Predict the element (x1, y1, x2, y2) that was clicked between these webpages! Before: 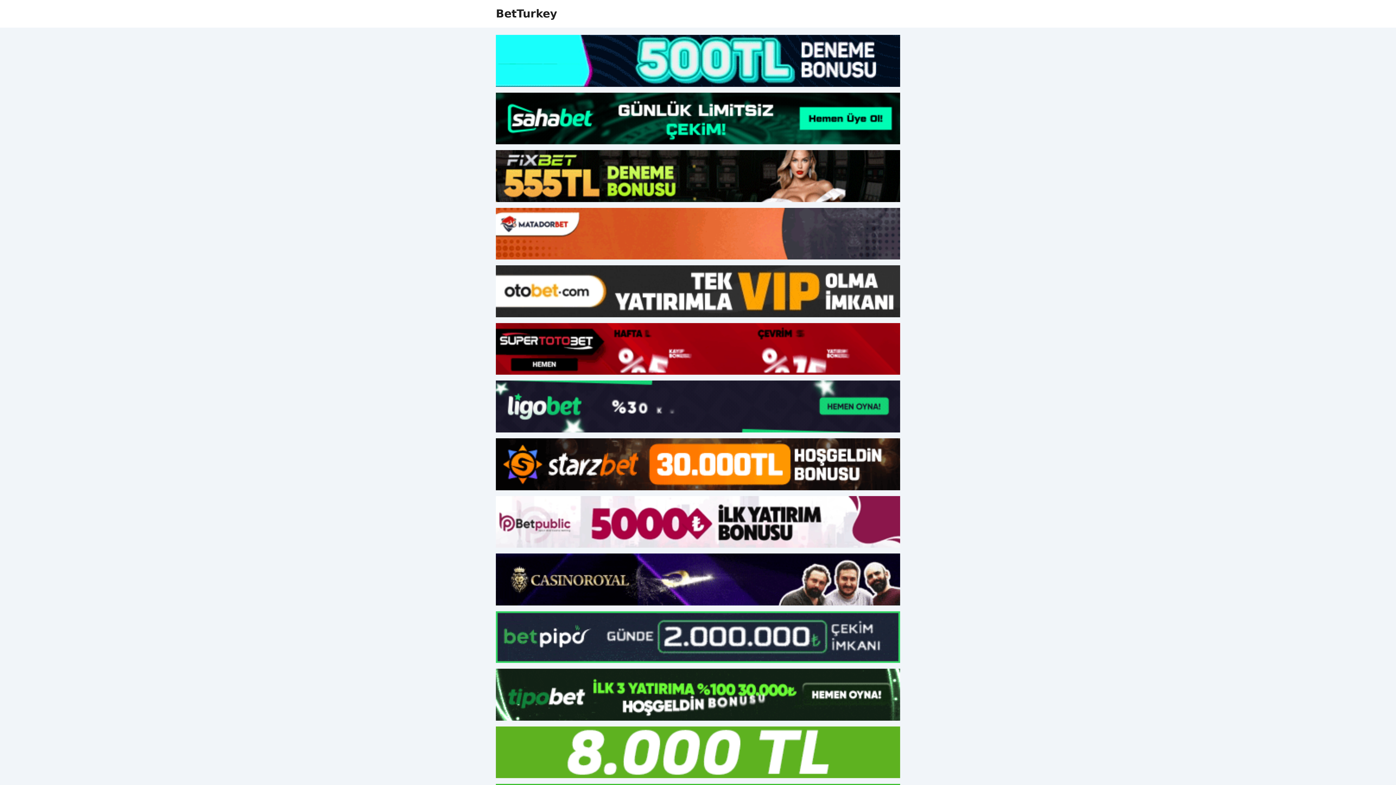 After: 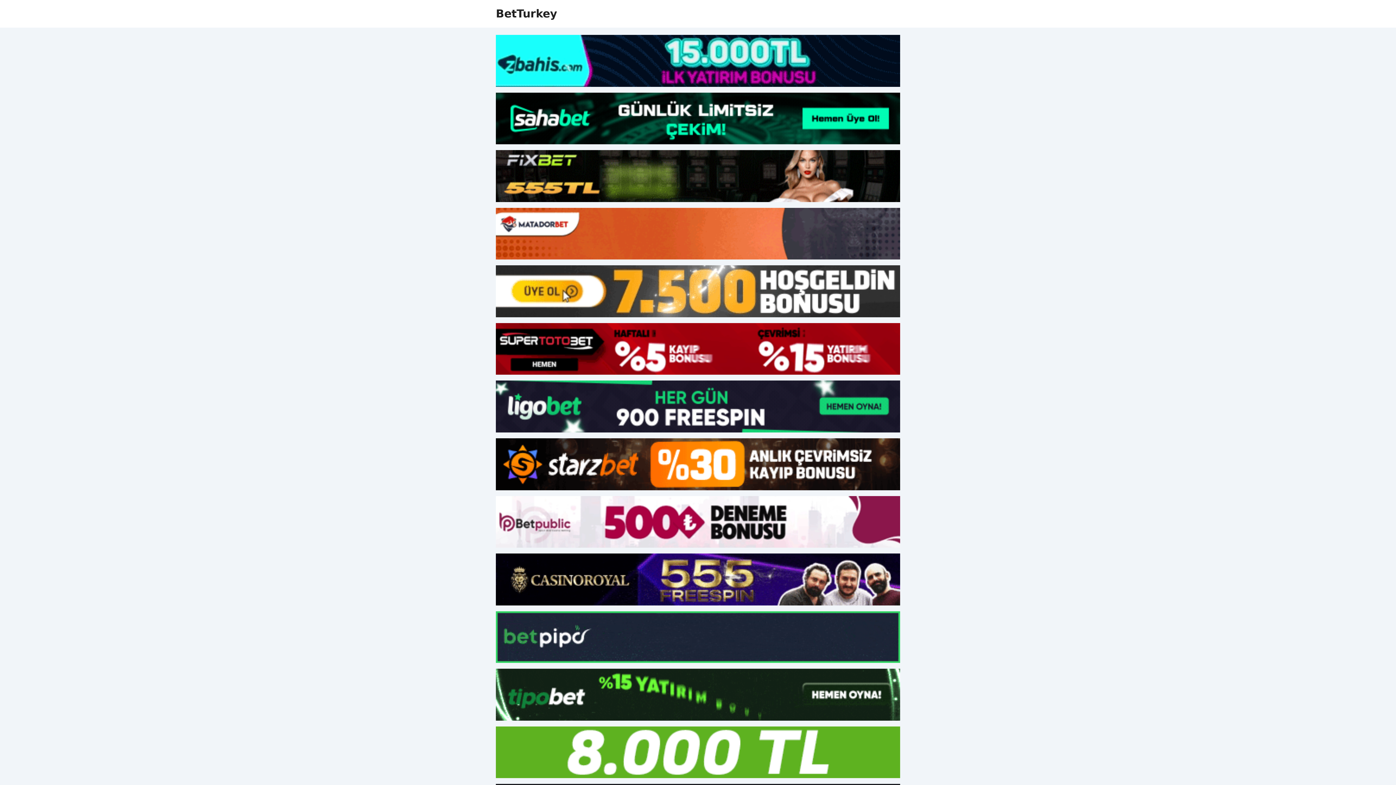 Action: bbox: (496, 92, 900, 144)